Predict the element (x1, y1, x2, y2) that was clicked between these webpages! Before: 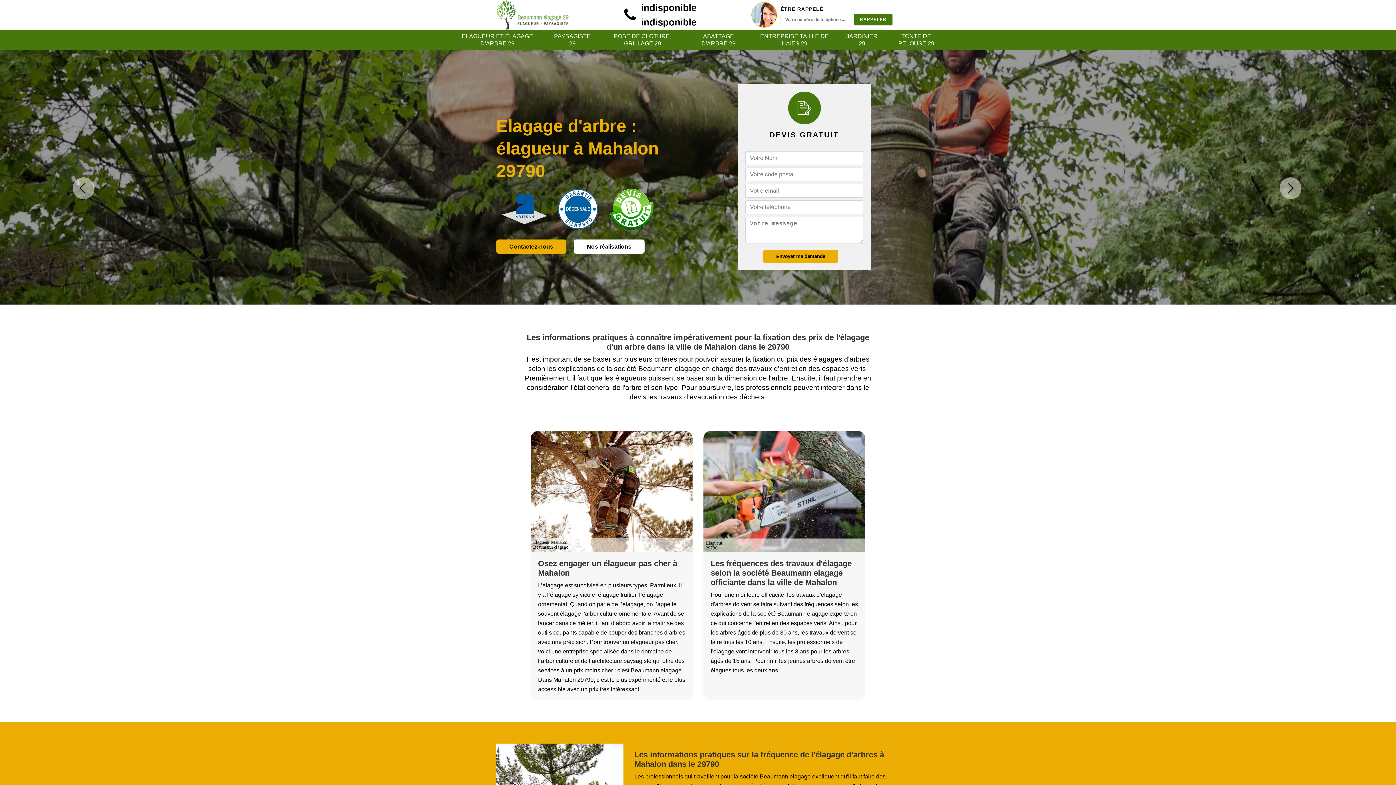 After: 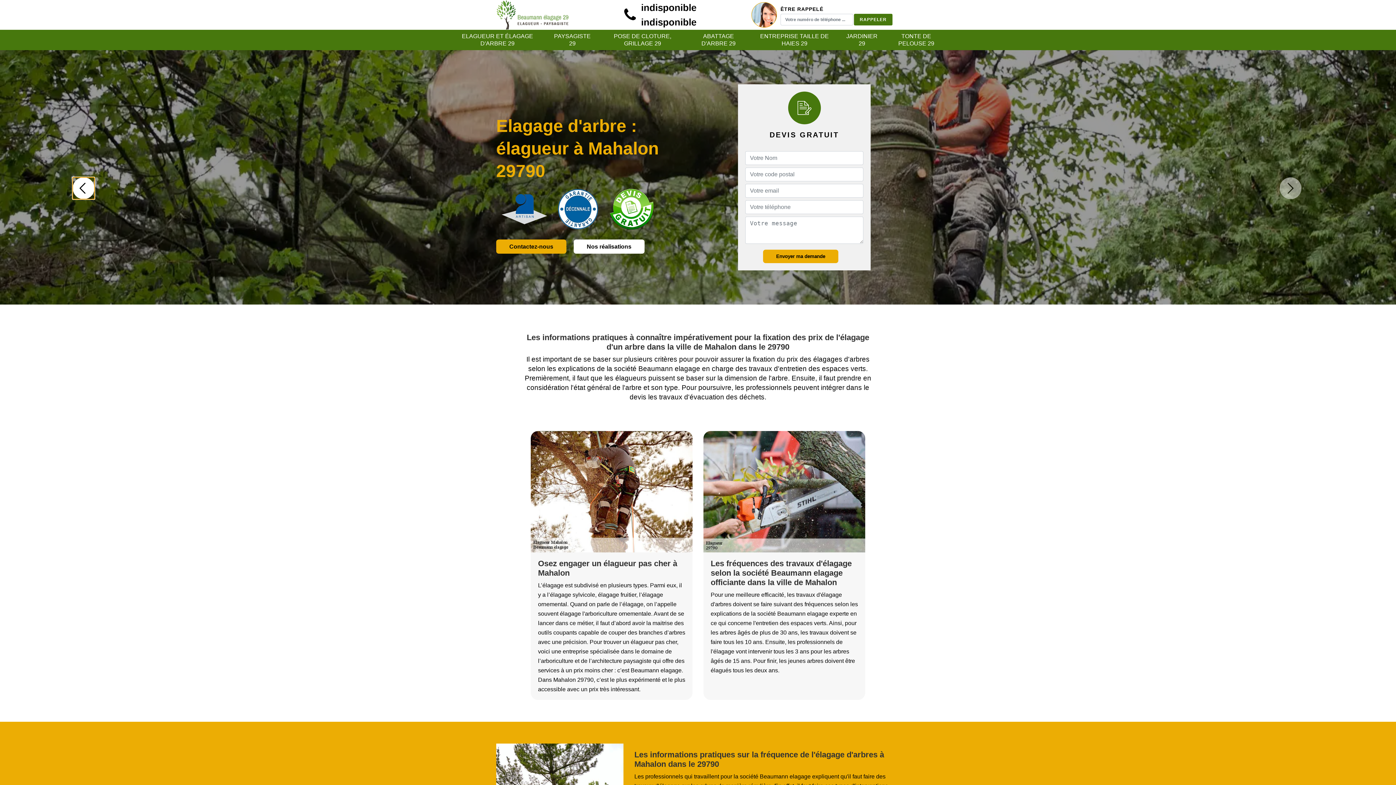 Action: label: Previous bbox: (72, 177, 94, 199)